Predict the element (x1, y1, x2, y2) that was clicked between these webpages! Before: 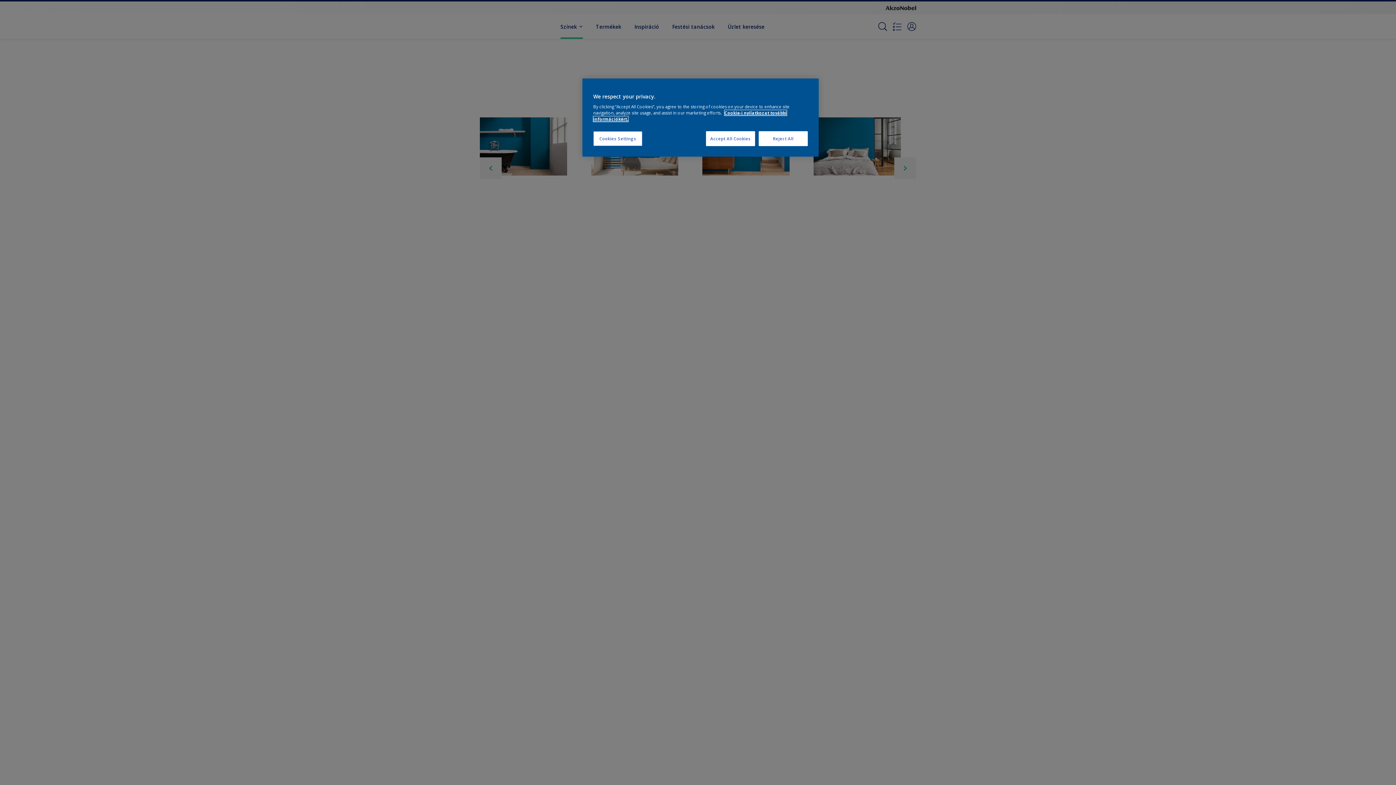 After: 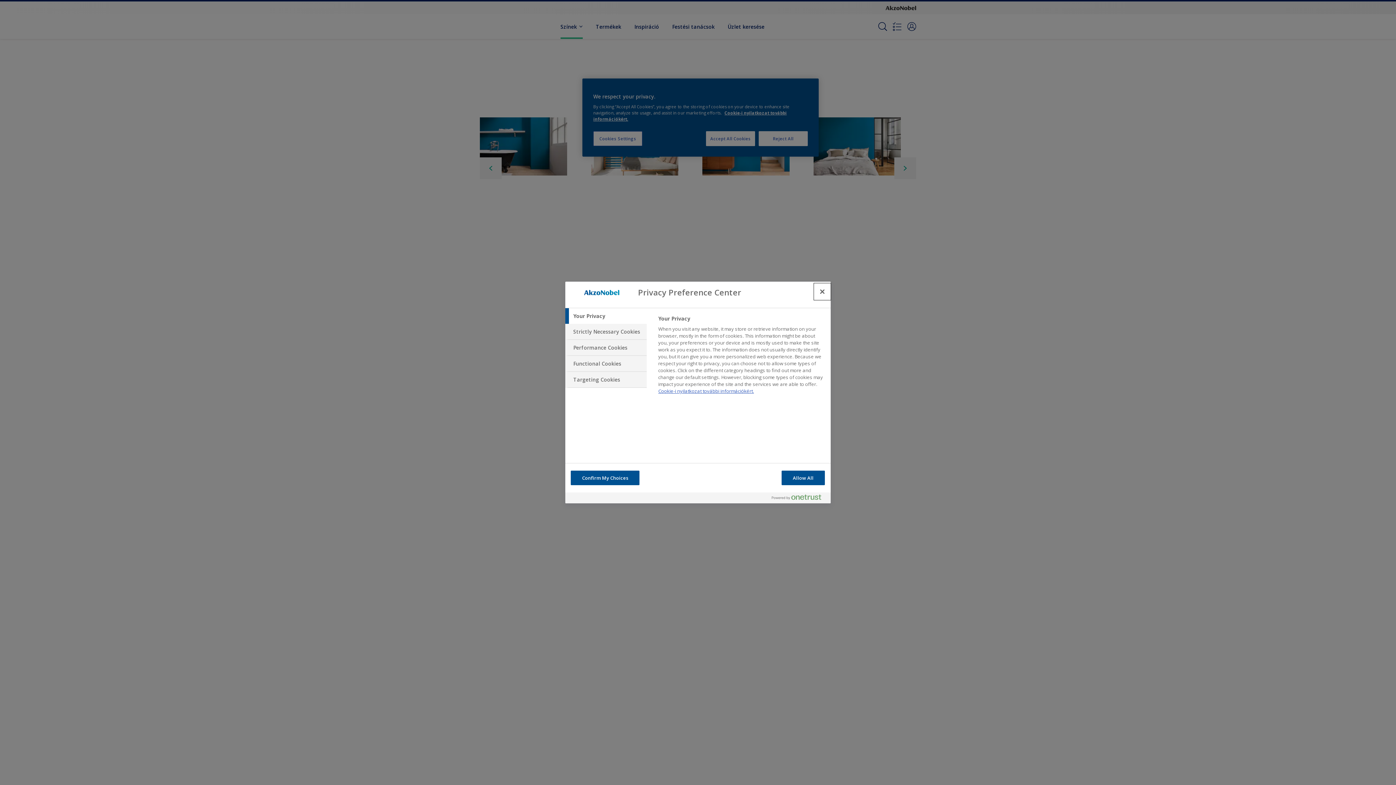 Action: label: Cookies Settings bbox: (593, 131, 642, 146)